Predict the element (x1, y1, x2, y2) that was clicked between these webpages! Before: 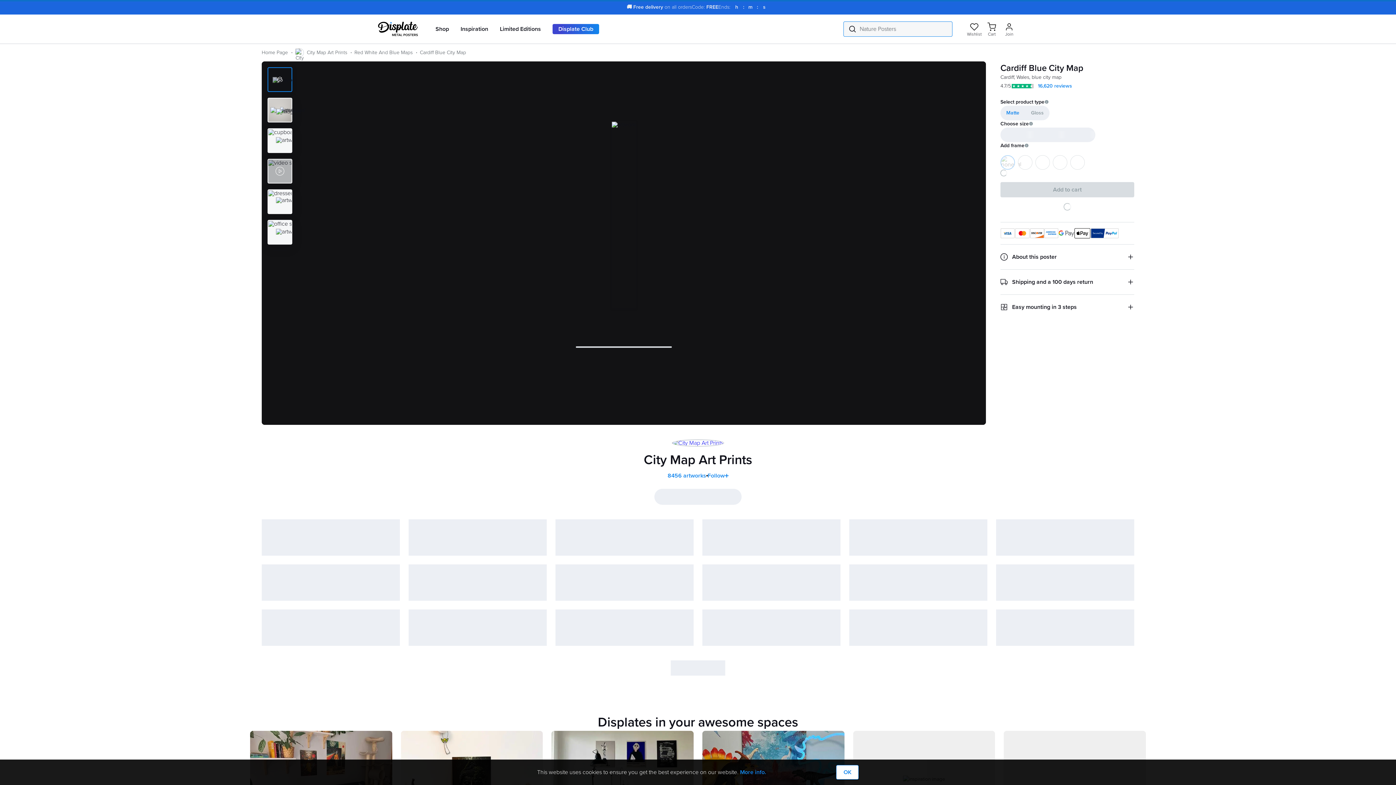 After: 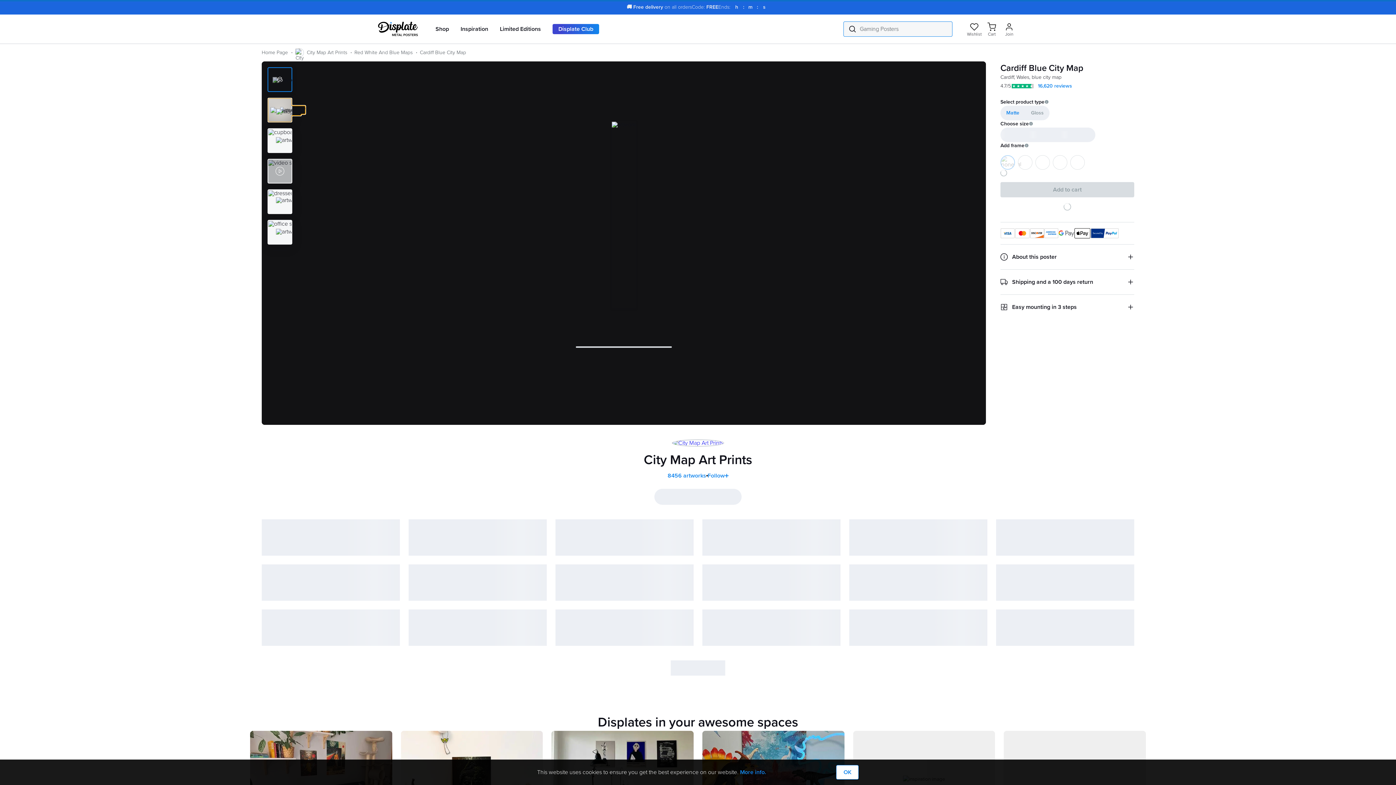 Action: bbox: (268, 98, 291, 121)